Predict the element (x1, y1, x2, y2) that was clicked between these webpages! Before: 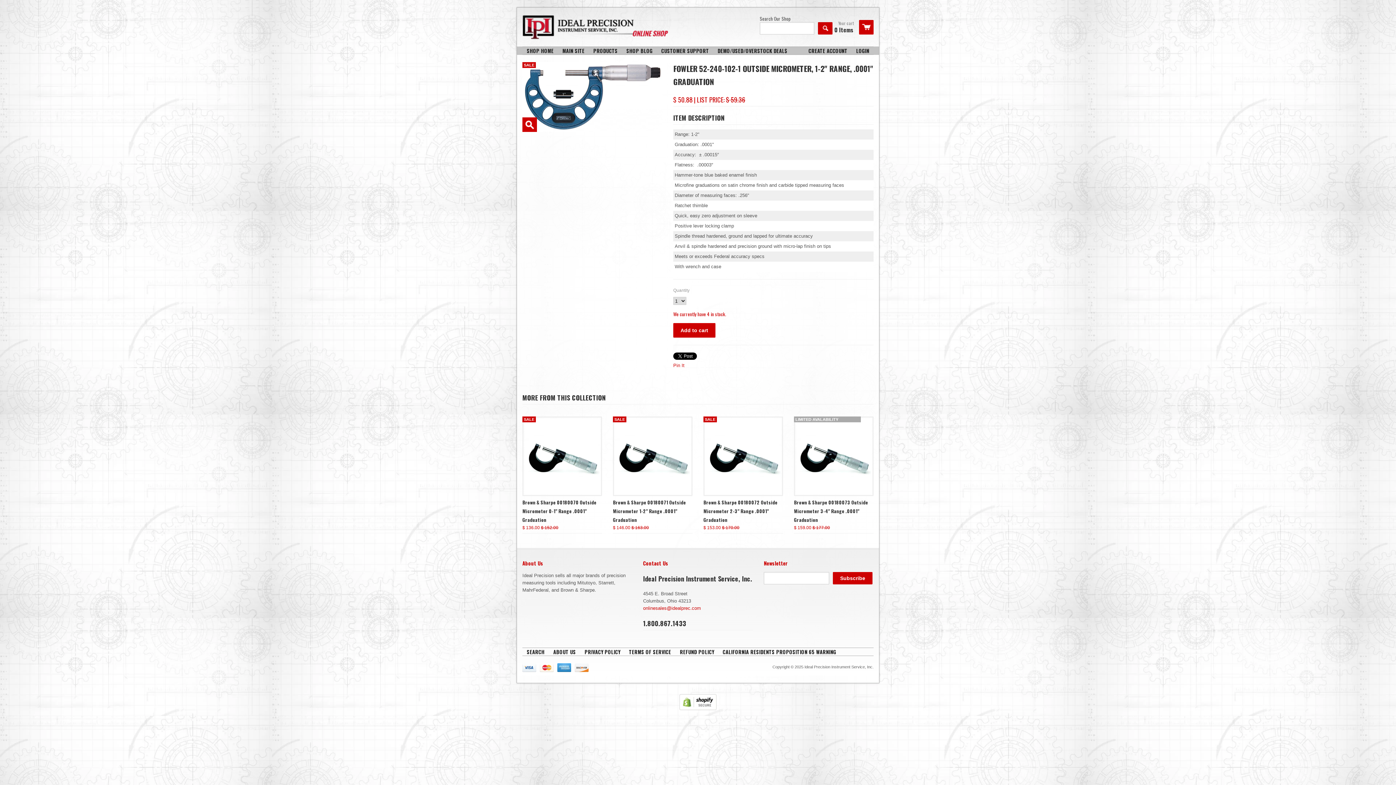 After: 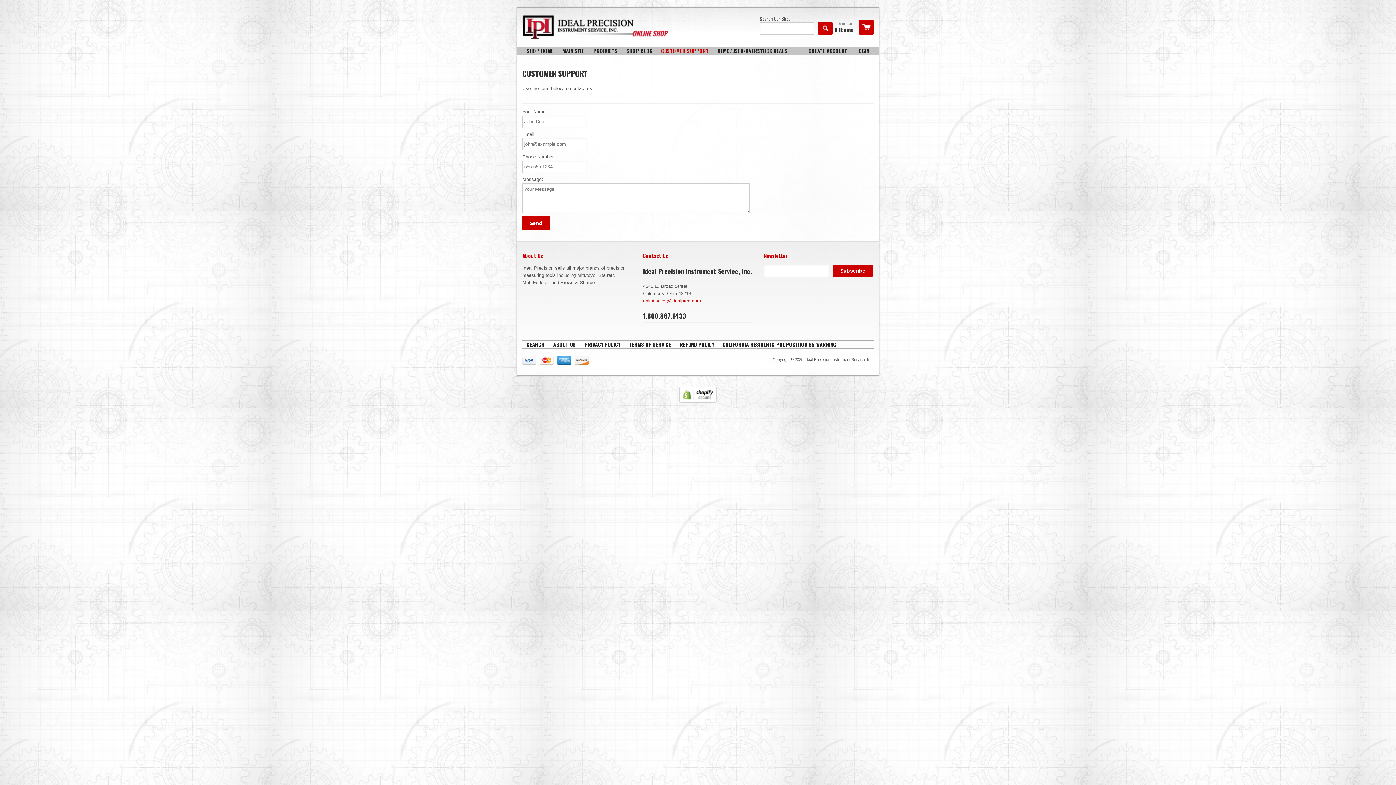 Action: bbox: (657, 46, 713, 54) label: CUSTOMER SUPPORT